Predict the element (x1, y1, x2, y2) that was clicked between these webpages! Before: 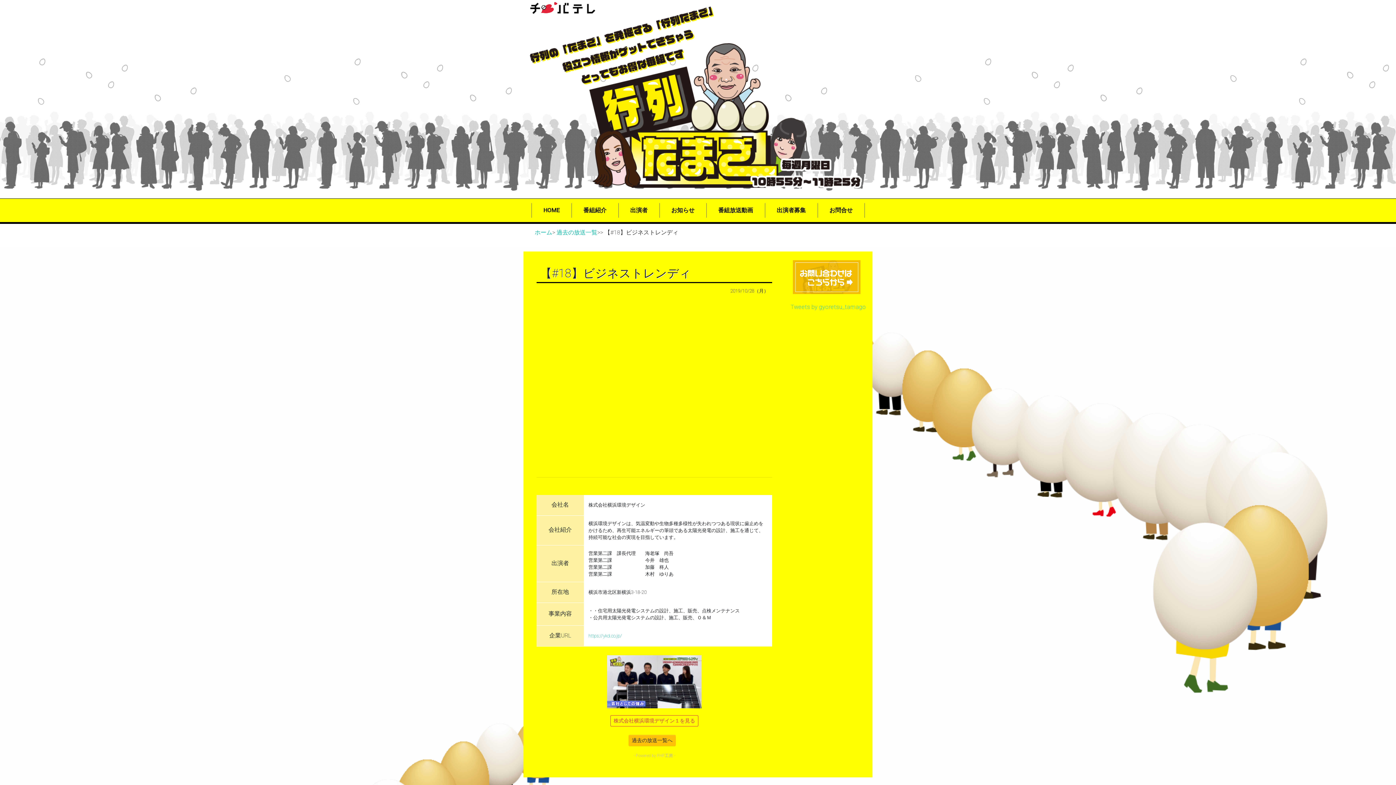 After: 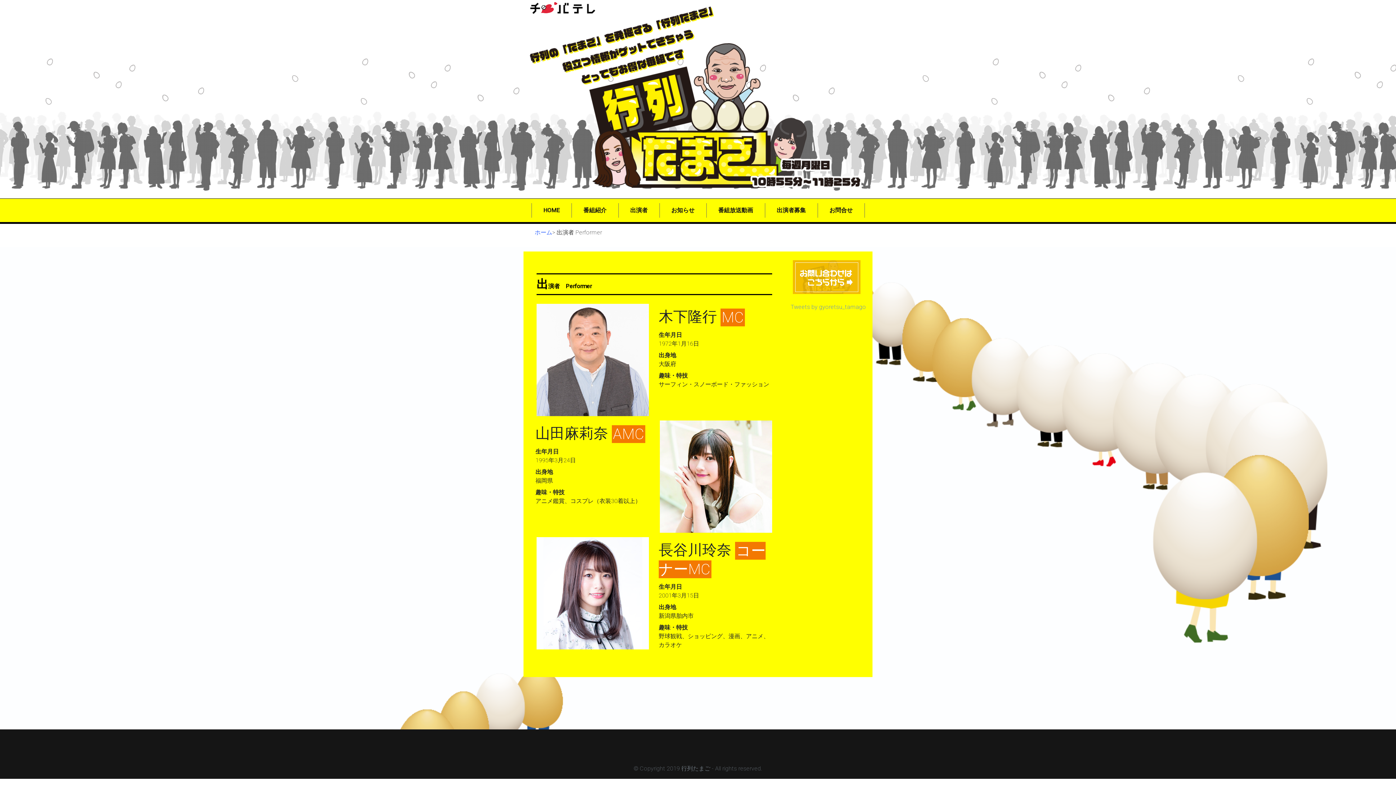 Action: bbox: (627, 203, 650, 217) label: 出演者